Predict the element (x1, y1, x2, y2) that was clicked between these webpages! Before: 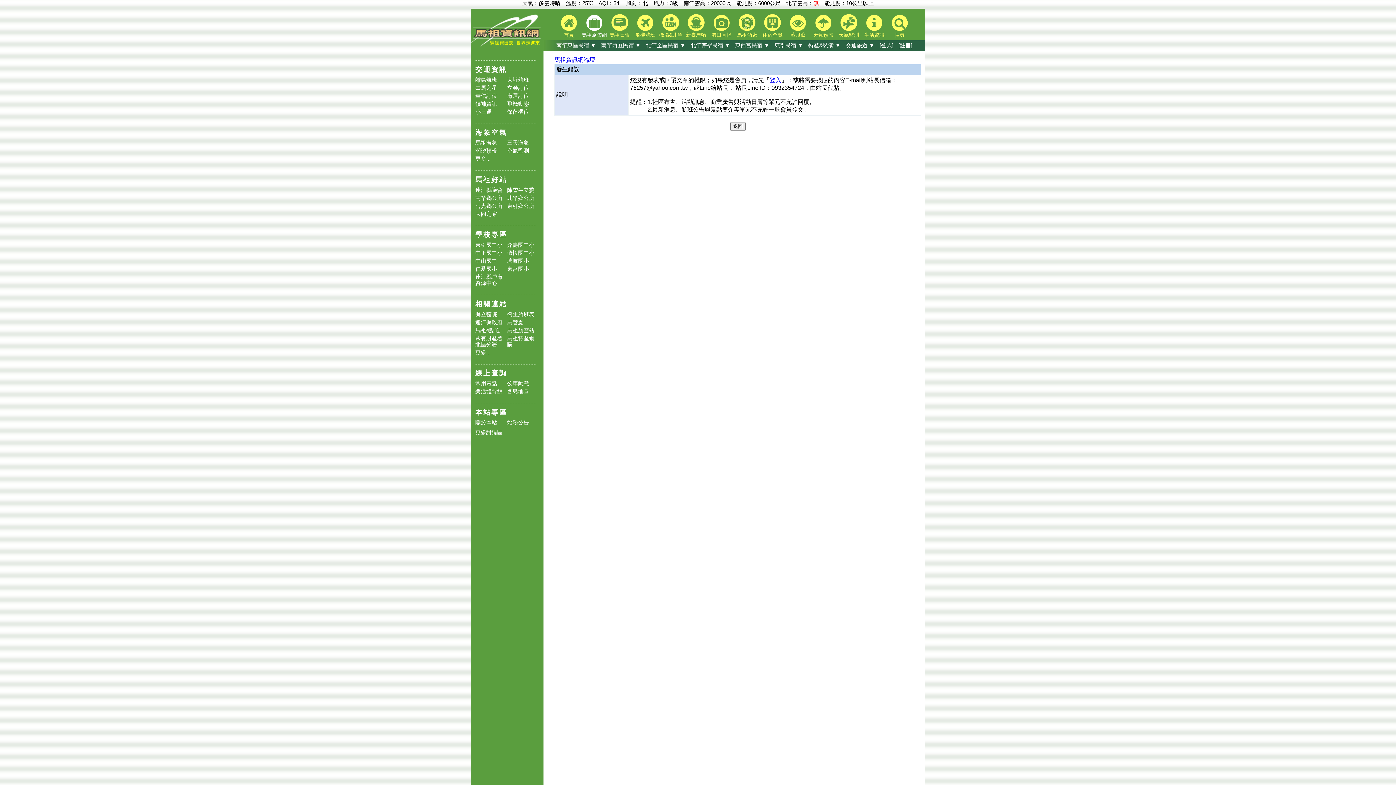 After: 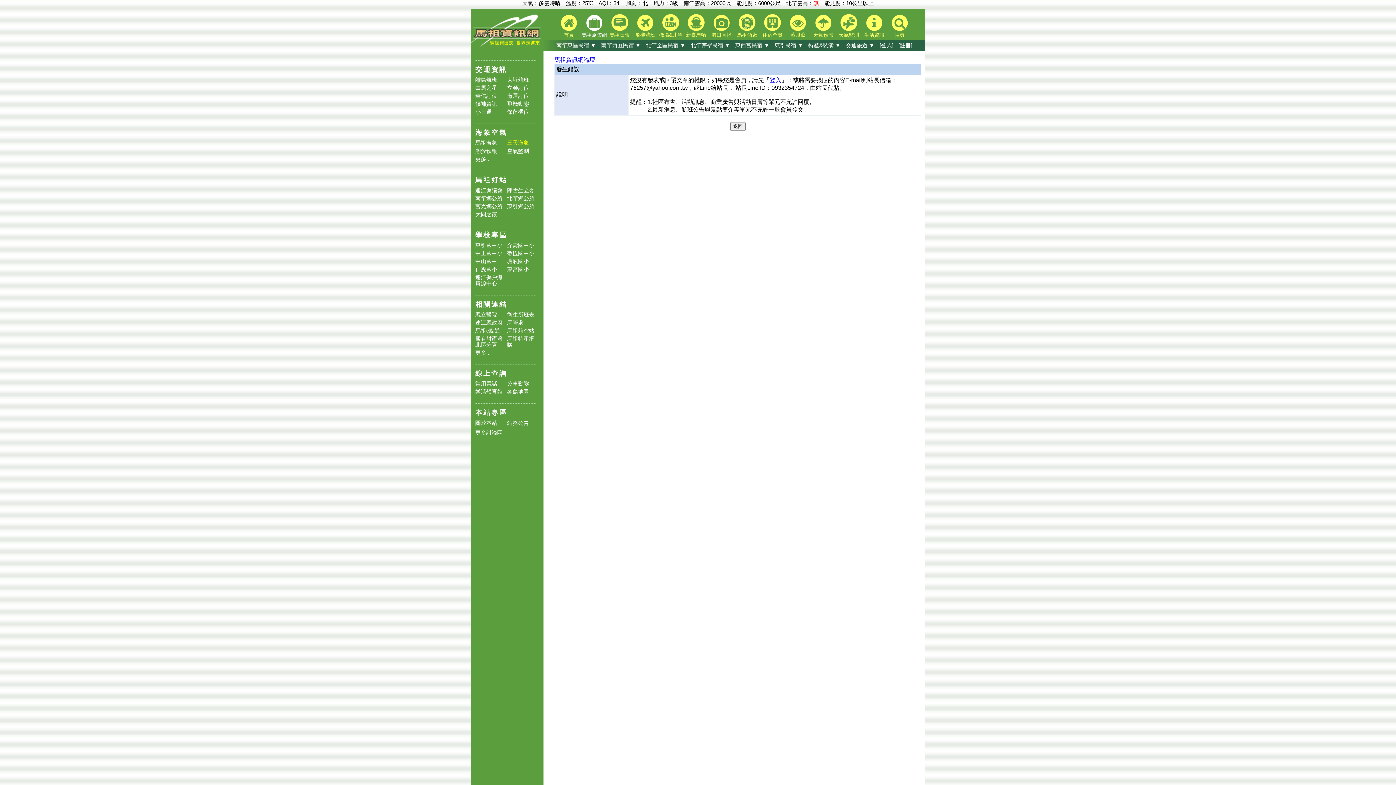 Action: label: 三天海象 bbox: (507, 139, 529, 145)